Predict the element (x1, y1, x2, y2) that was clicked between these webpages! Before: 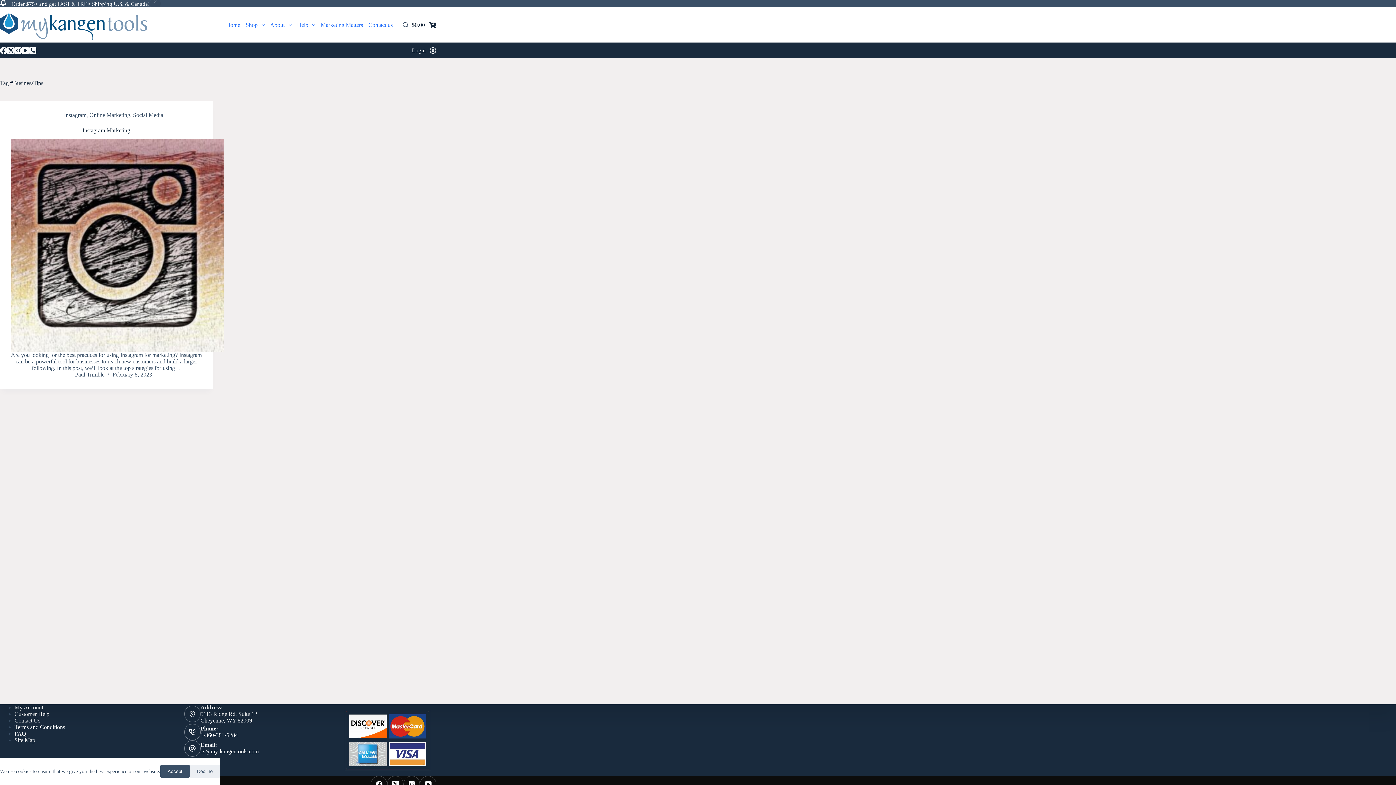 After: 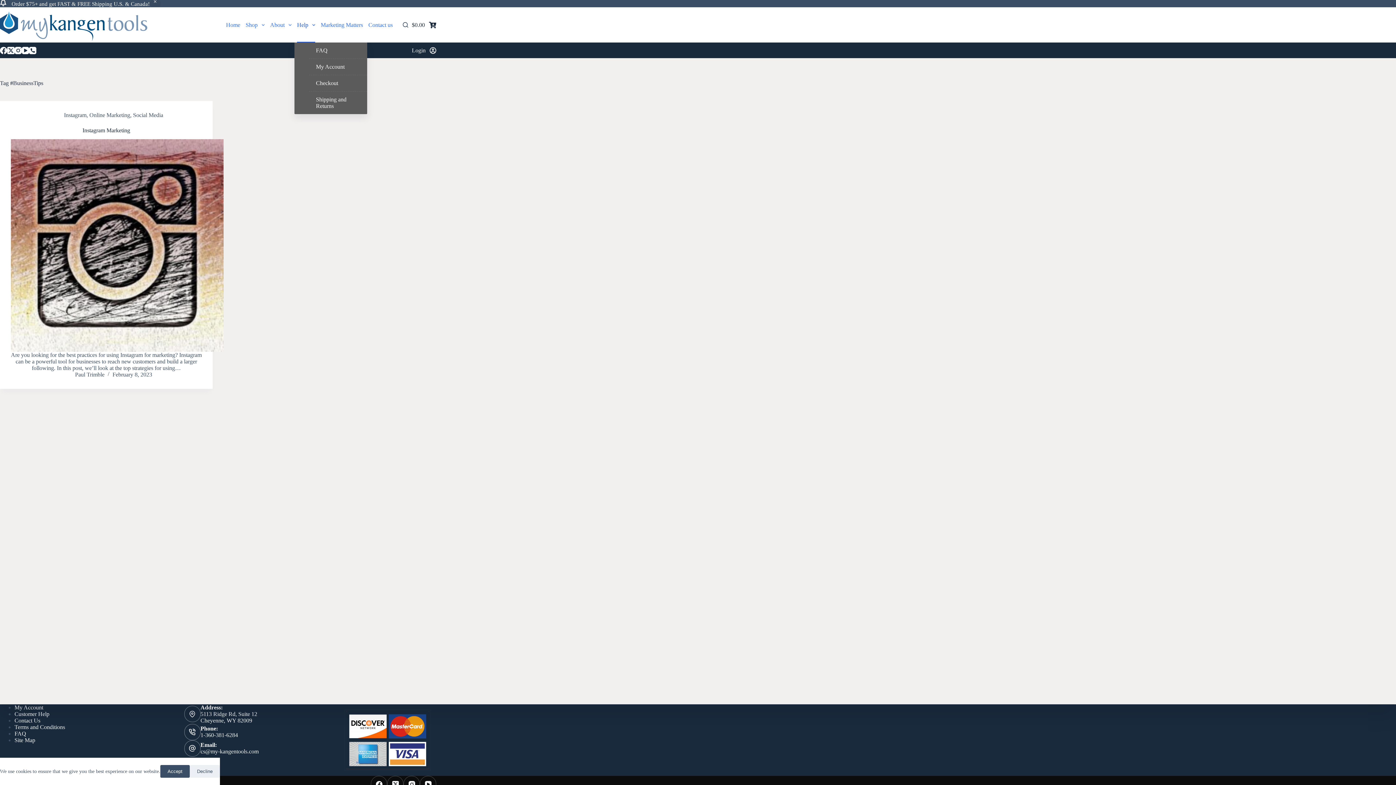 Action: bbox: (294, 7, 318, 42) label: Help